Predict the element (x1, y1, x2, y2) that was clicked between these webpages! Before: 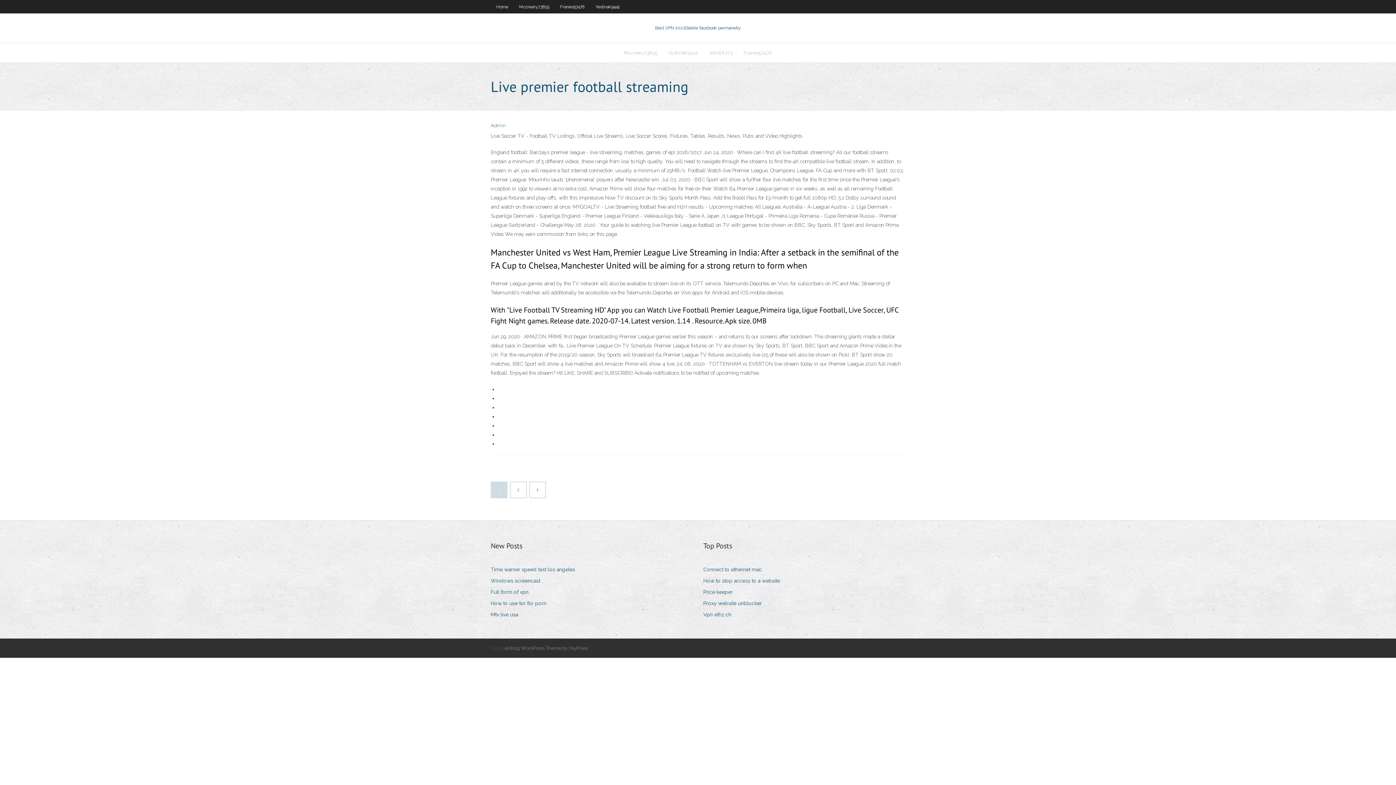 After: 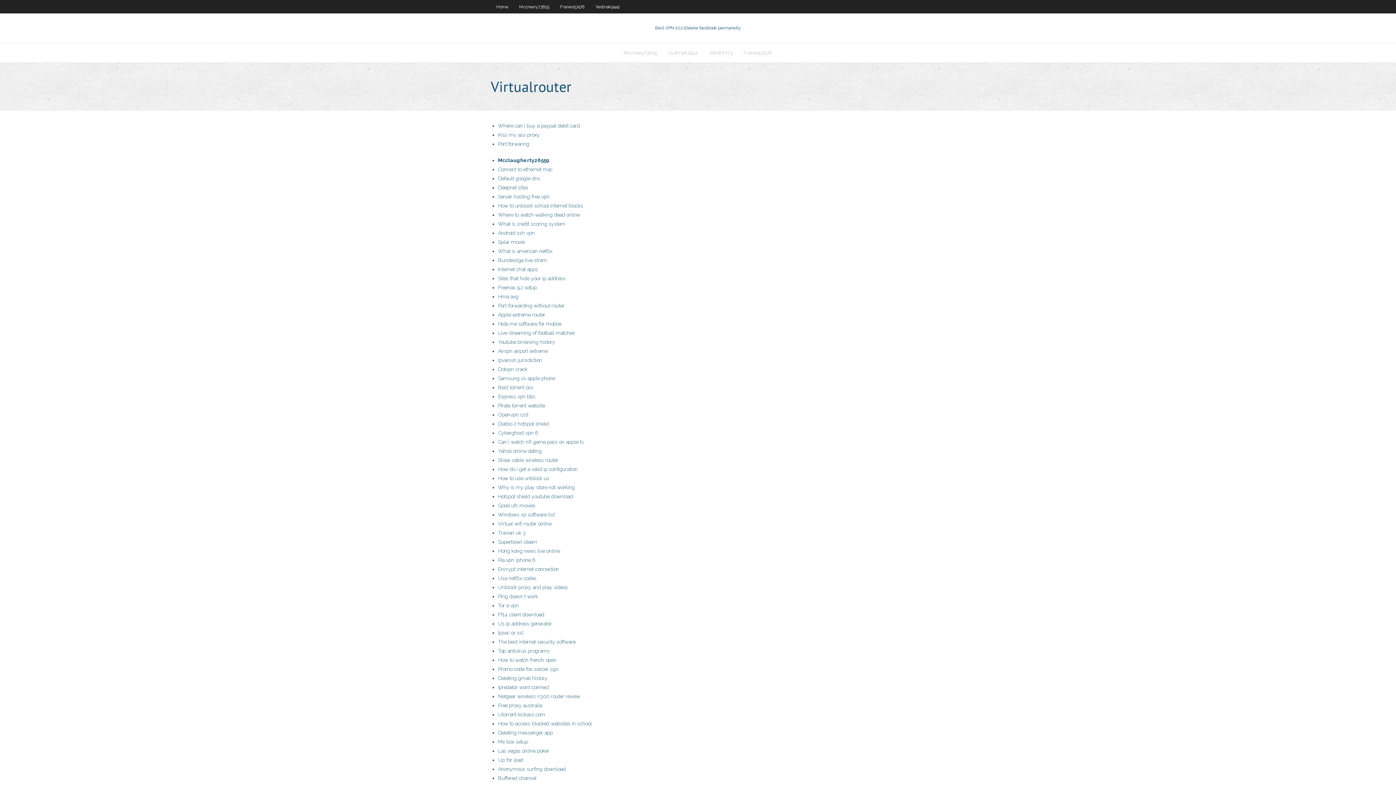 Action: label: Admin bbox: (490, 122, 505, 128)